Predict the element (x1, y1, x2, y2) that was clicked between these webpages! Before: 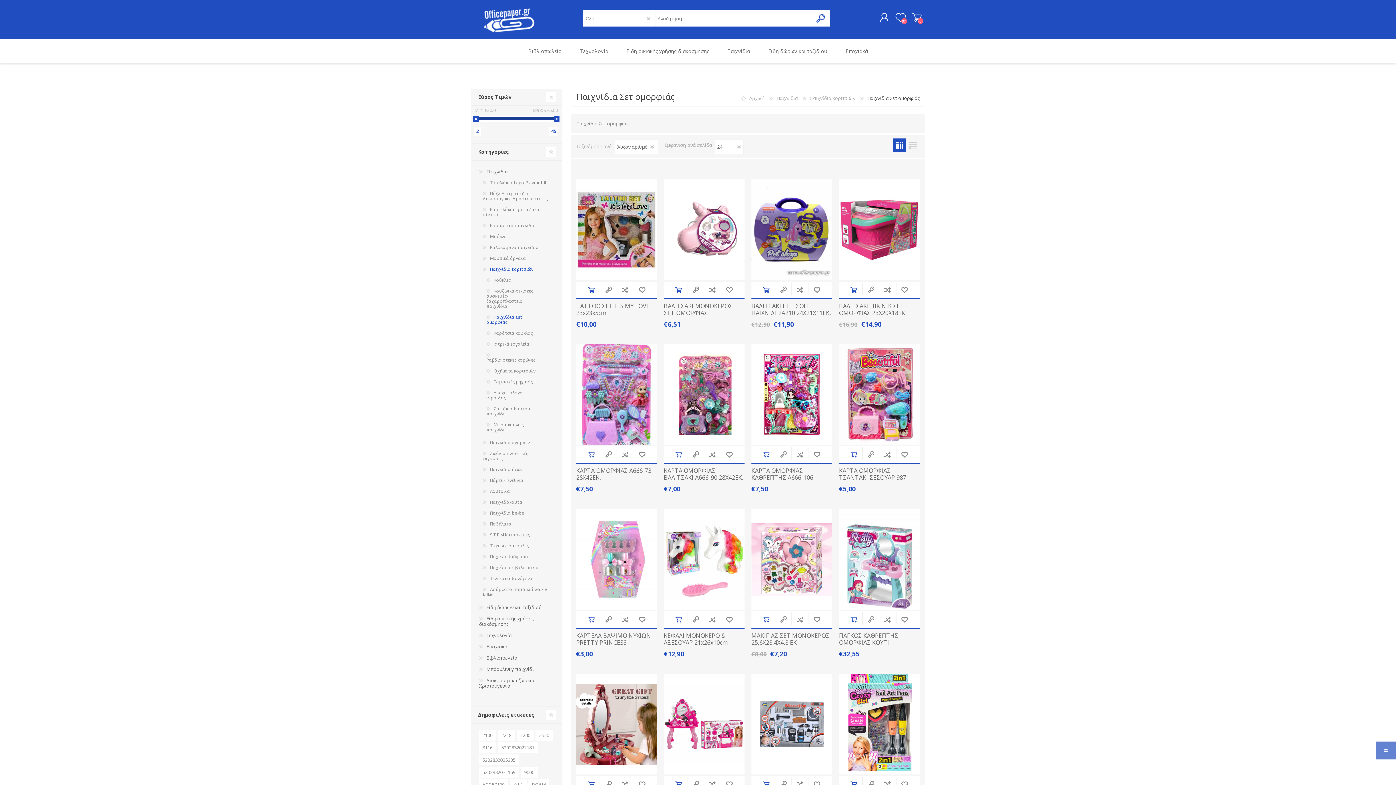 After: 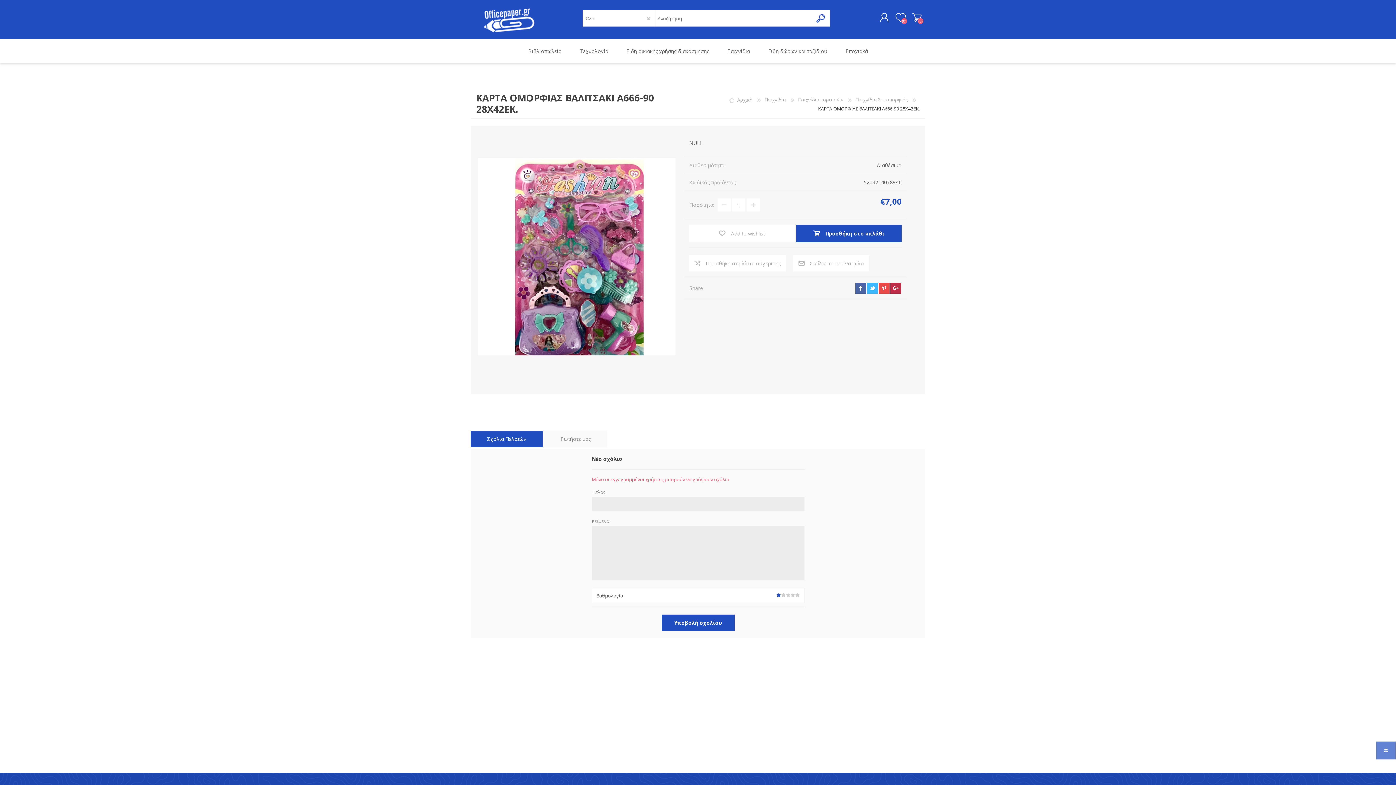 Action: bbox: (663, 344, 744, 445)